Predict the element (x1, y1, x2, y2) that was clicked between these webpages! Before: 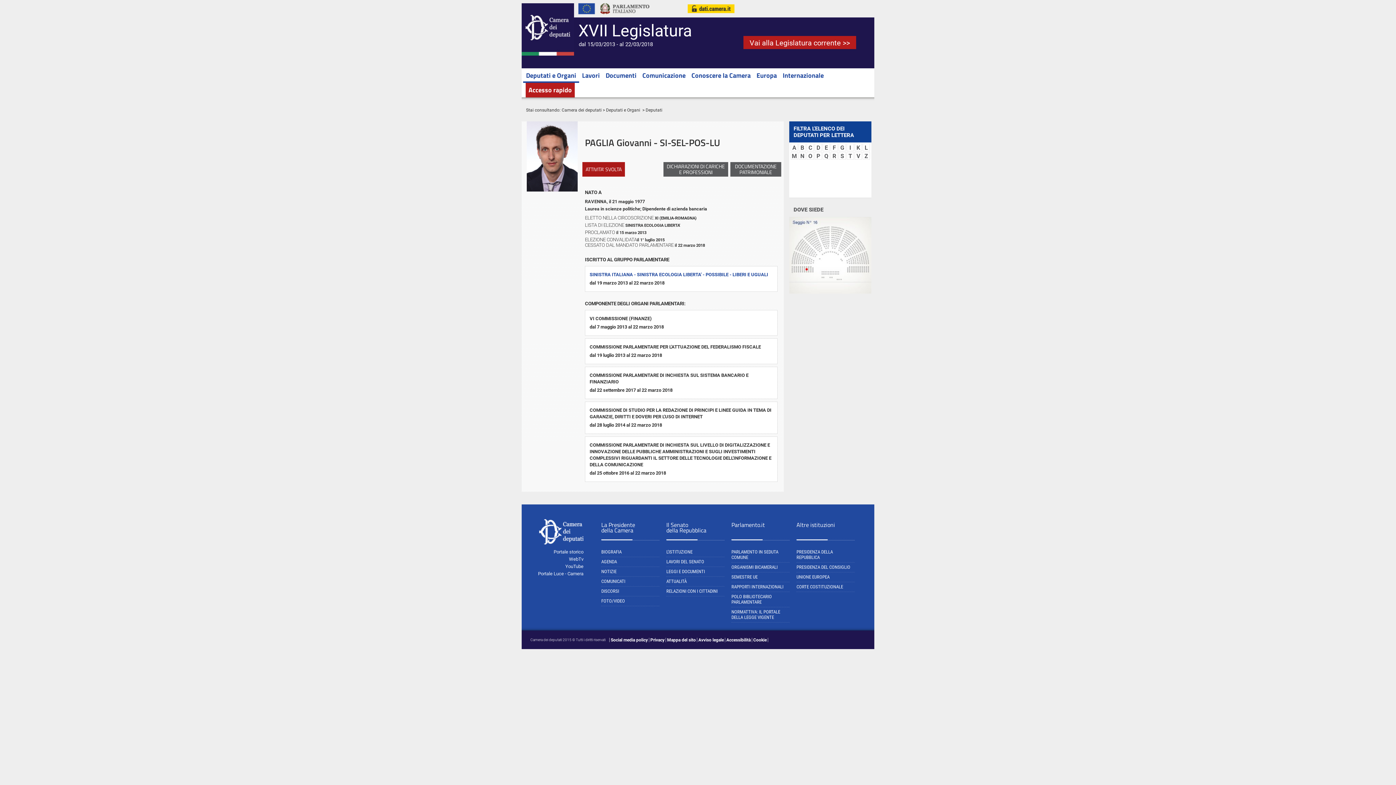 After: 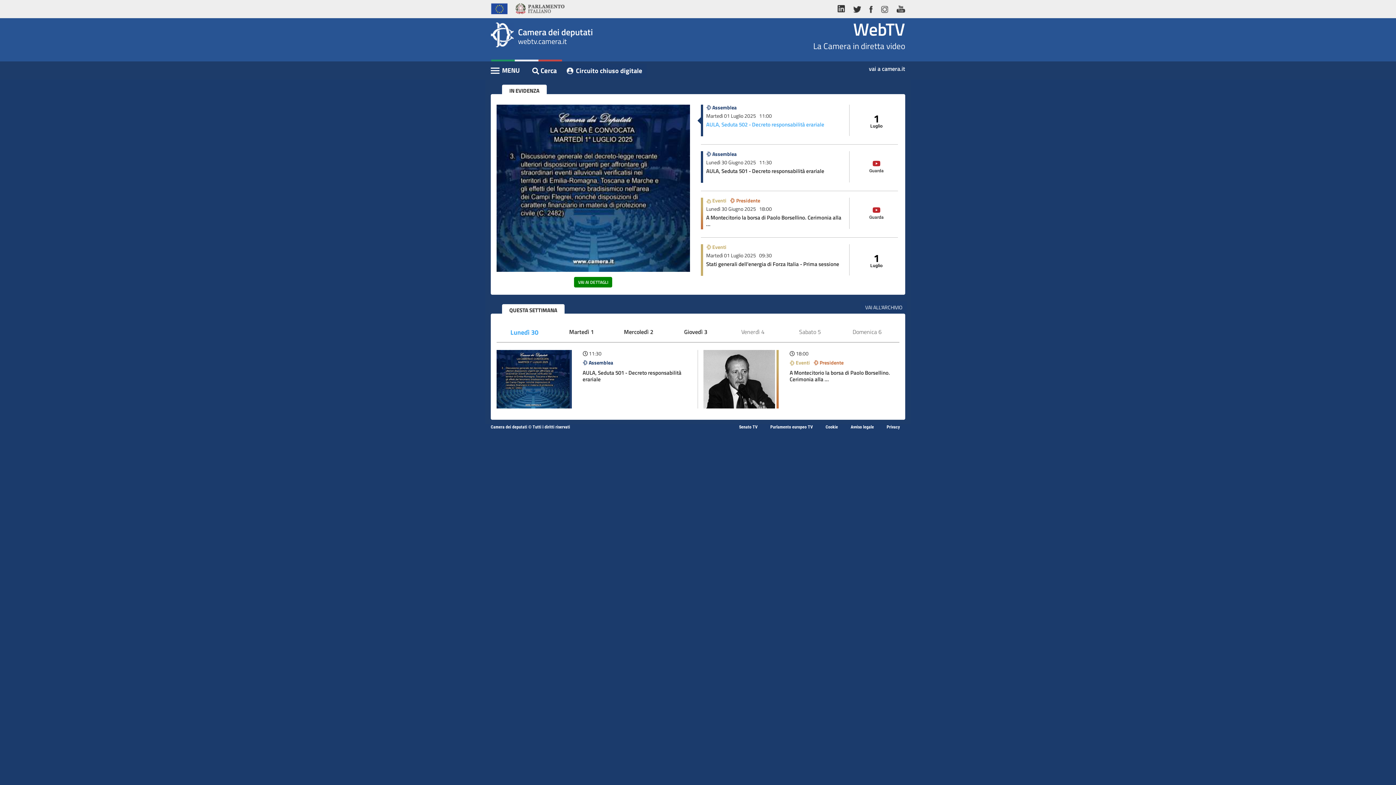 Action: bbox: (525, 556, 583, 562) label: WebTv